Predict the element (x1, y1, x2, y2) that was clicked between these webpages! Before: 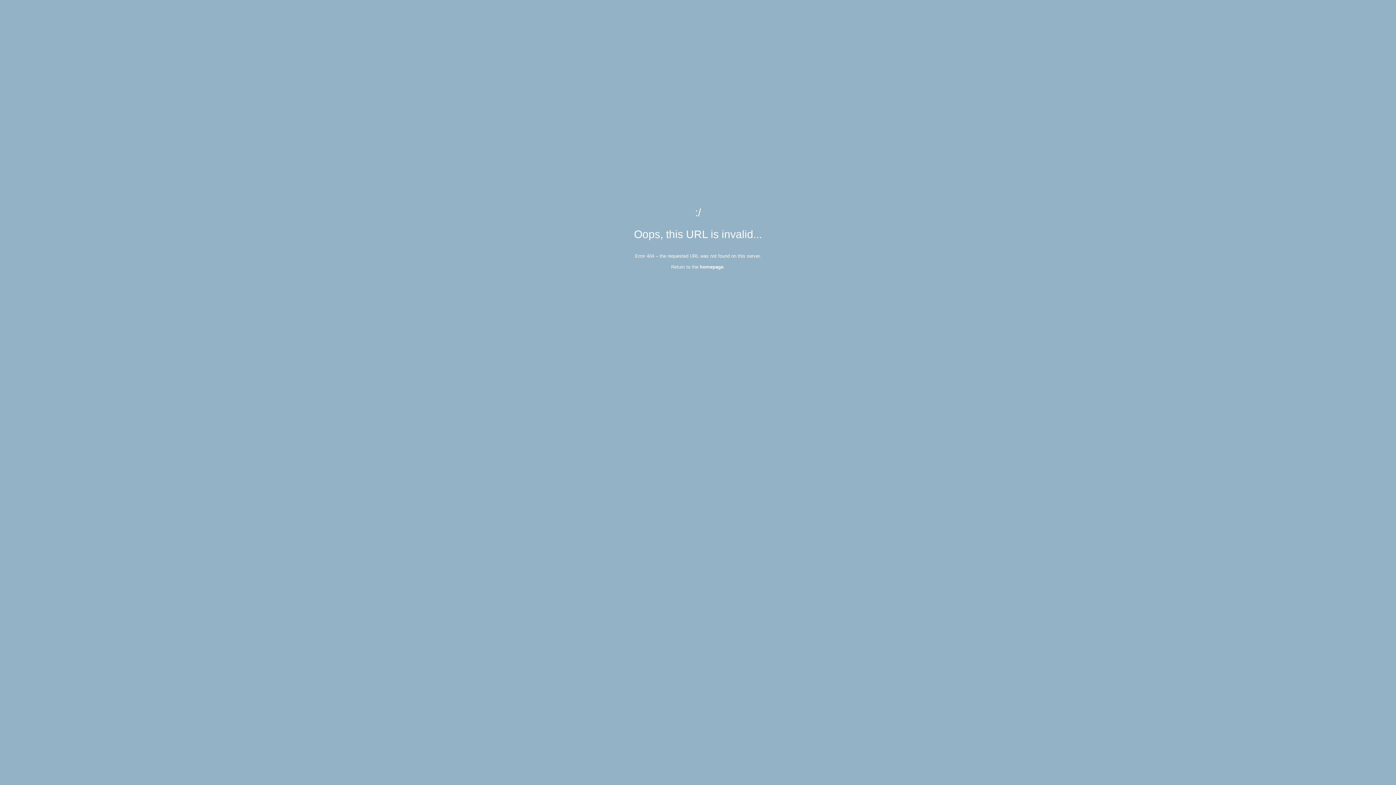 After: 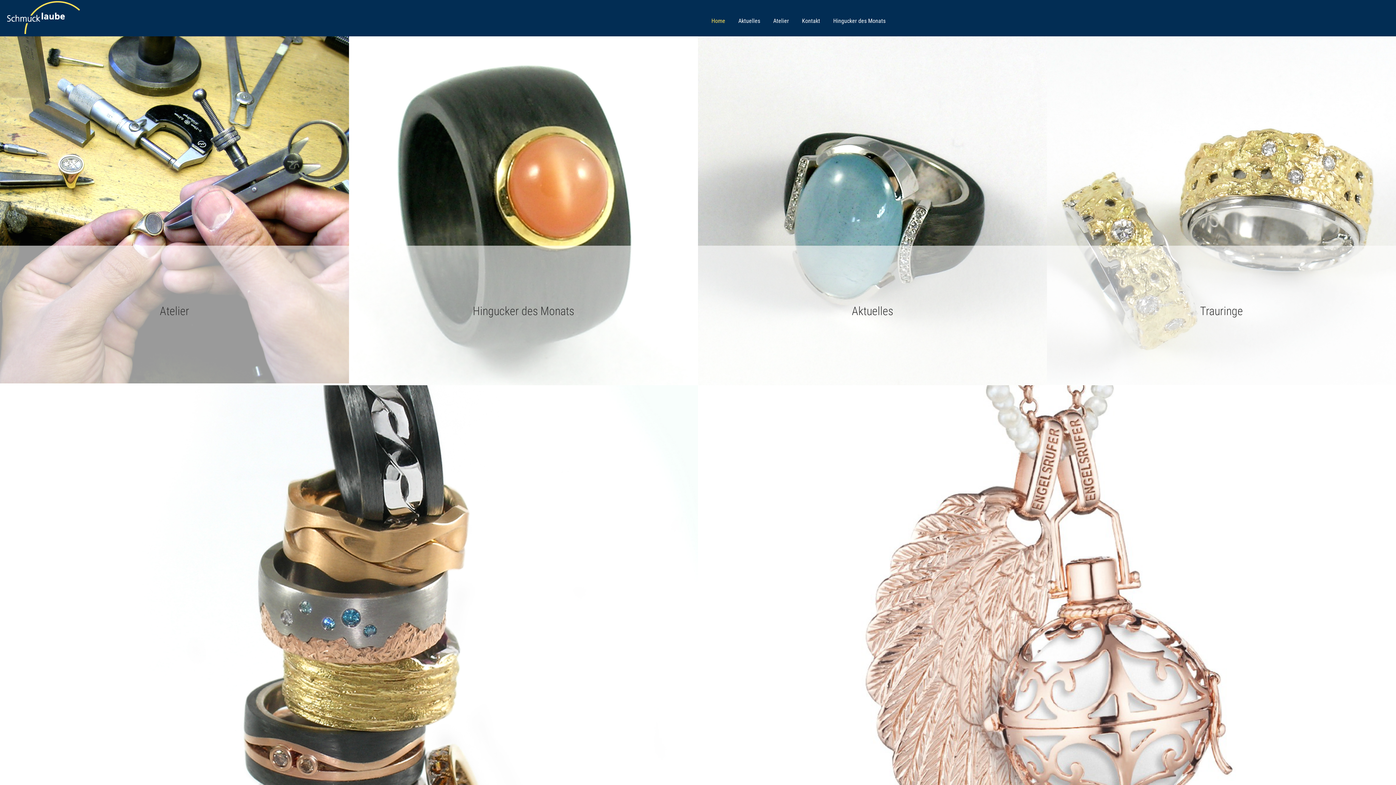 Action: label: homepage bbox: (700, 264, 723, 269)